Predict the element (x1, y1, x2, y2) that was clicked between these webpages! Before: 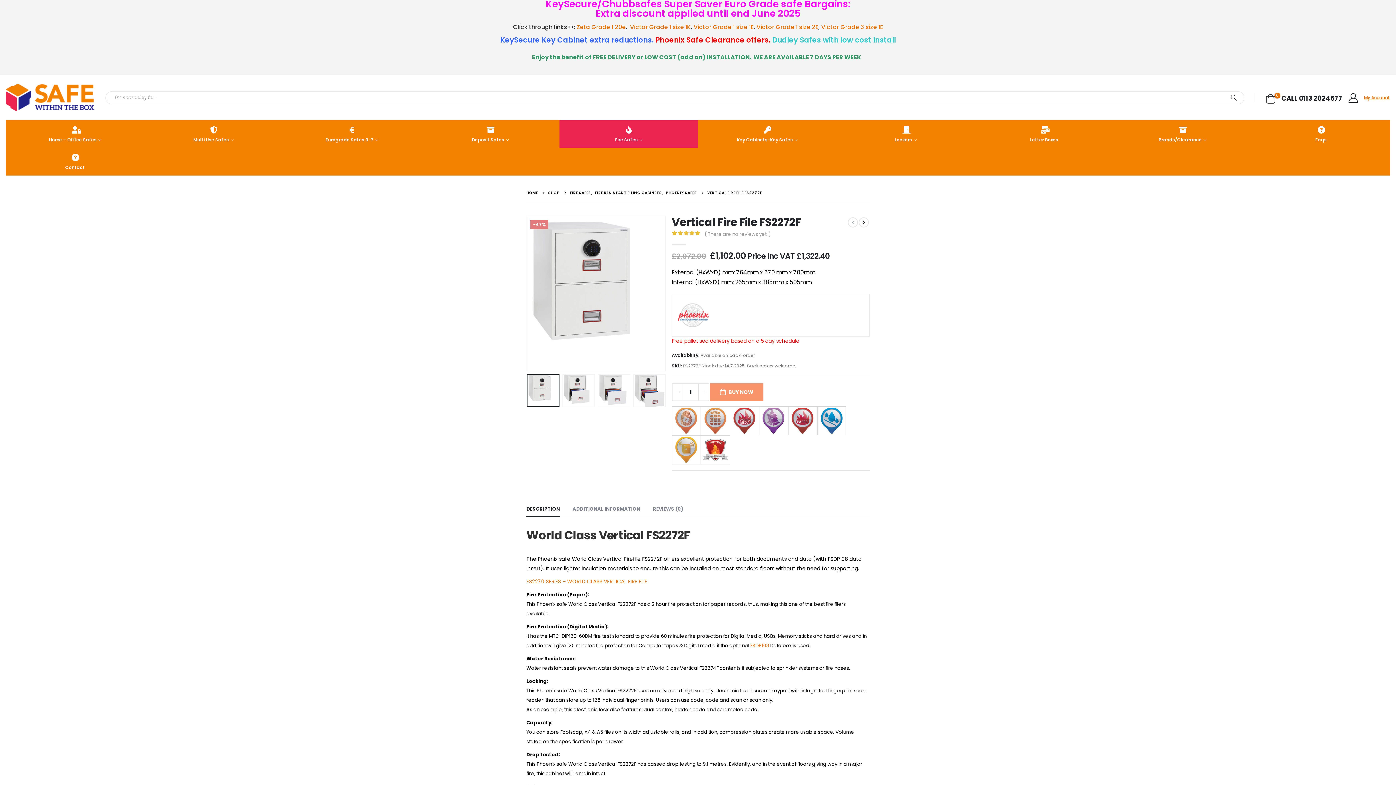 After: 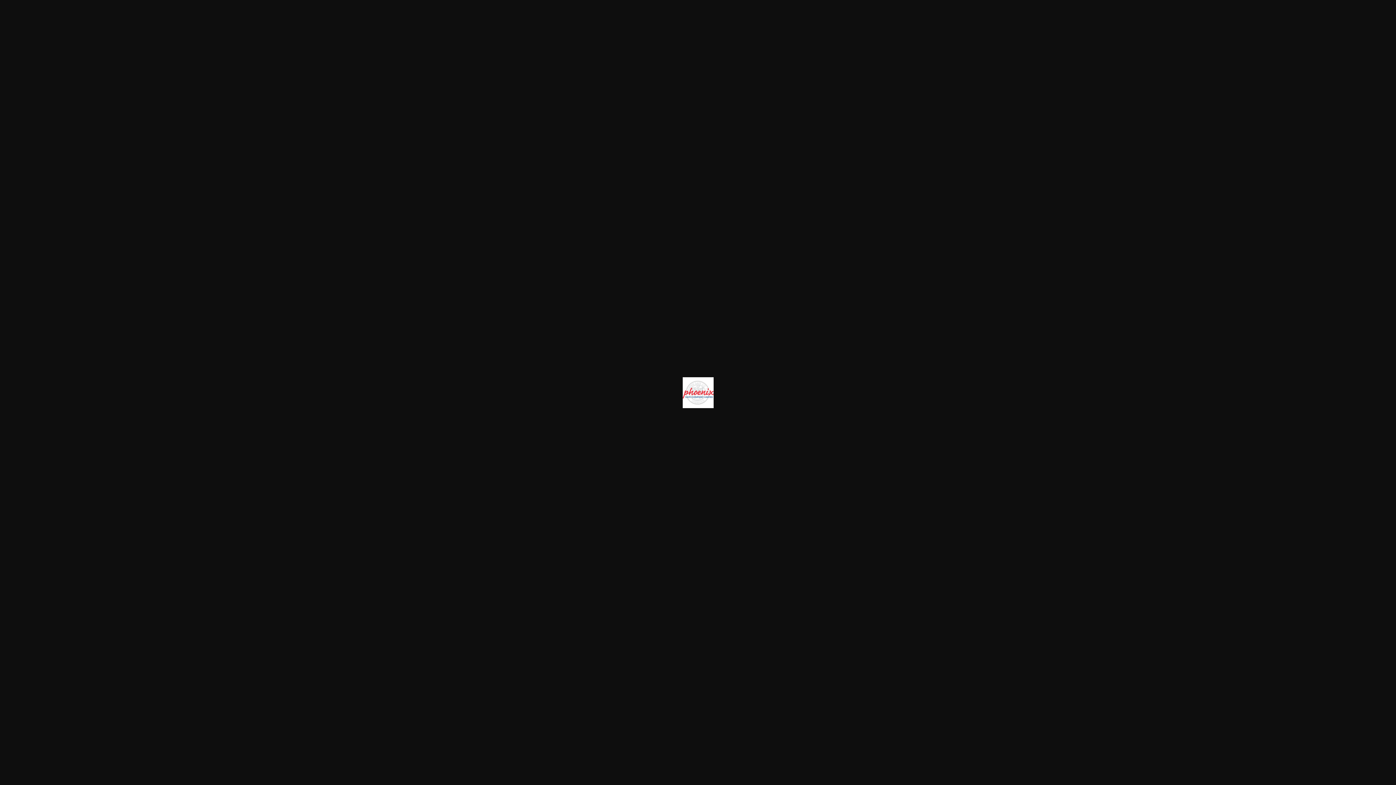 Action: bbox: (677, 311, 708, 318)